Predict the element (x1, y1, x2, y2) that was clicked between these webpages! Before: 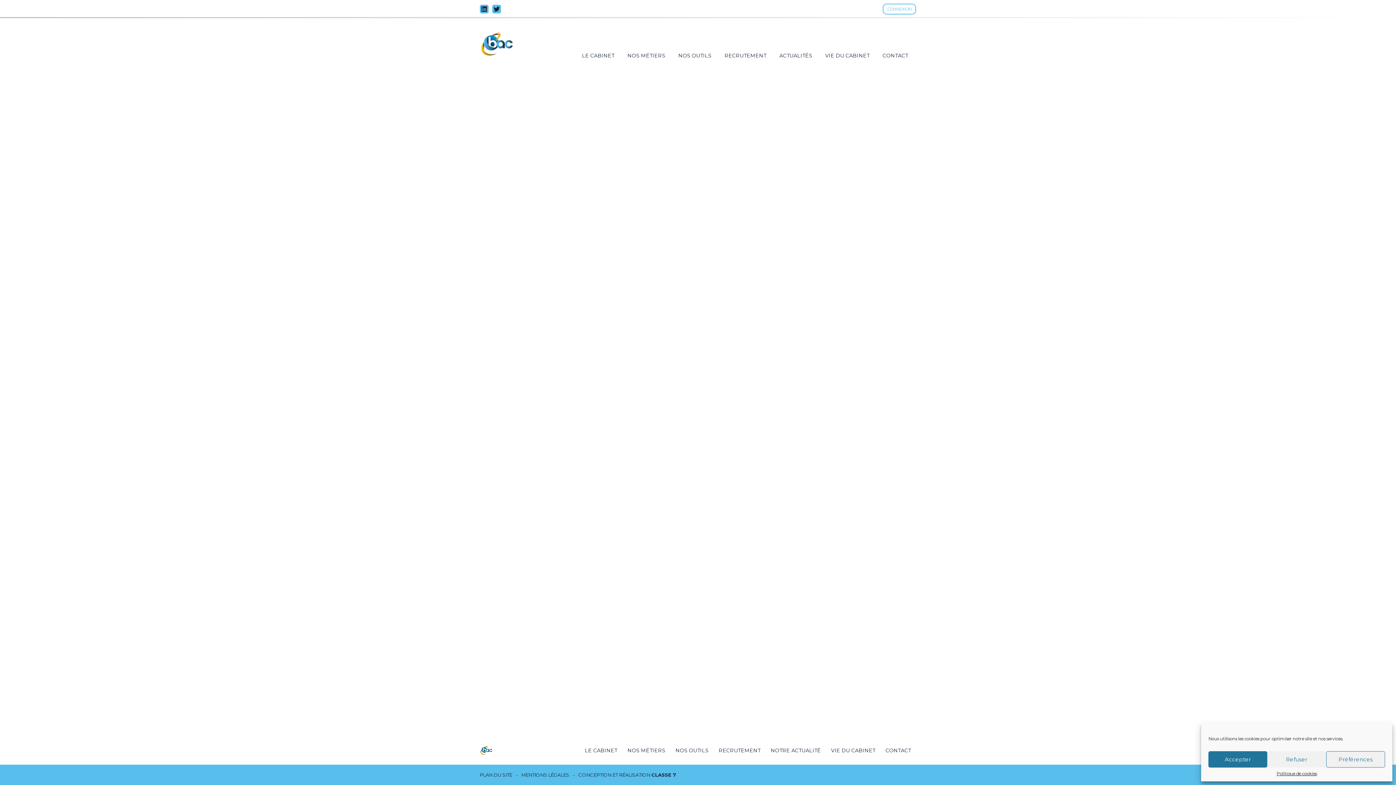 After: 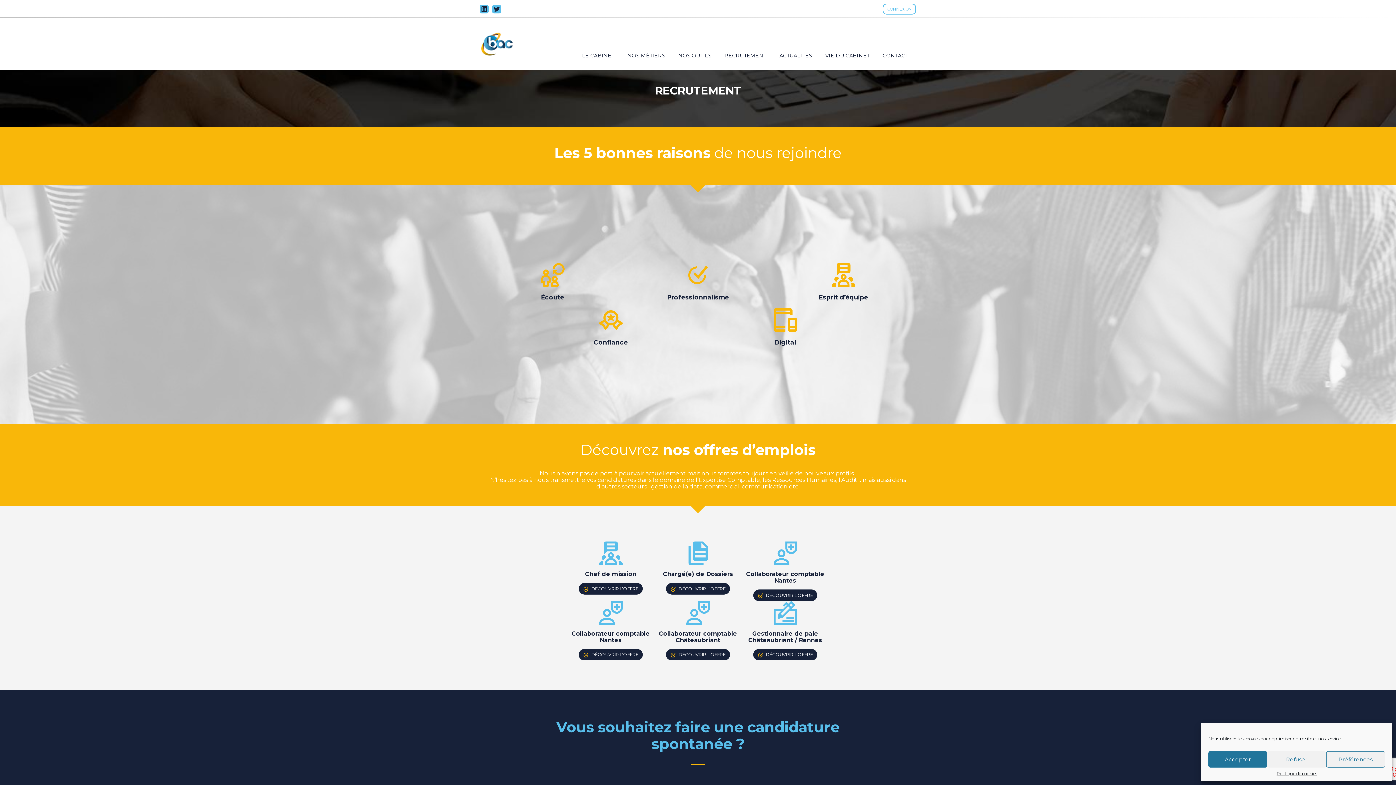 Action: label: RECRUTEMENT bbox: (713, 745, 765, 756)